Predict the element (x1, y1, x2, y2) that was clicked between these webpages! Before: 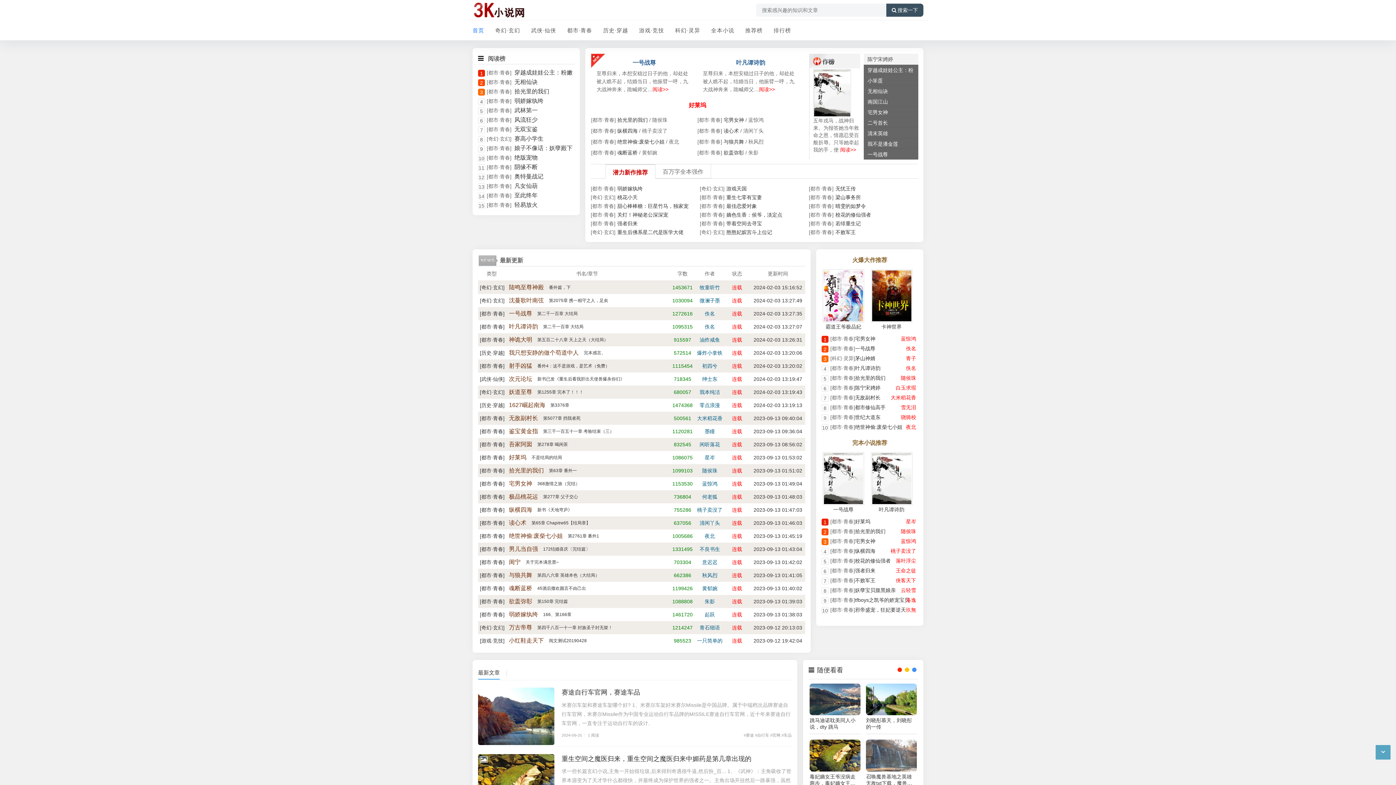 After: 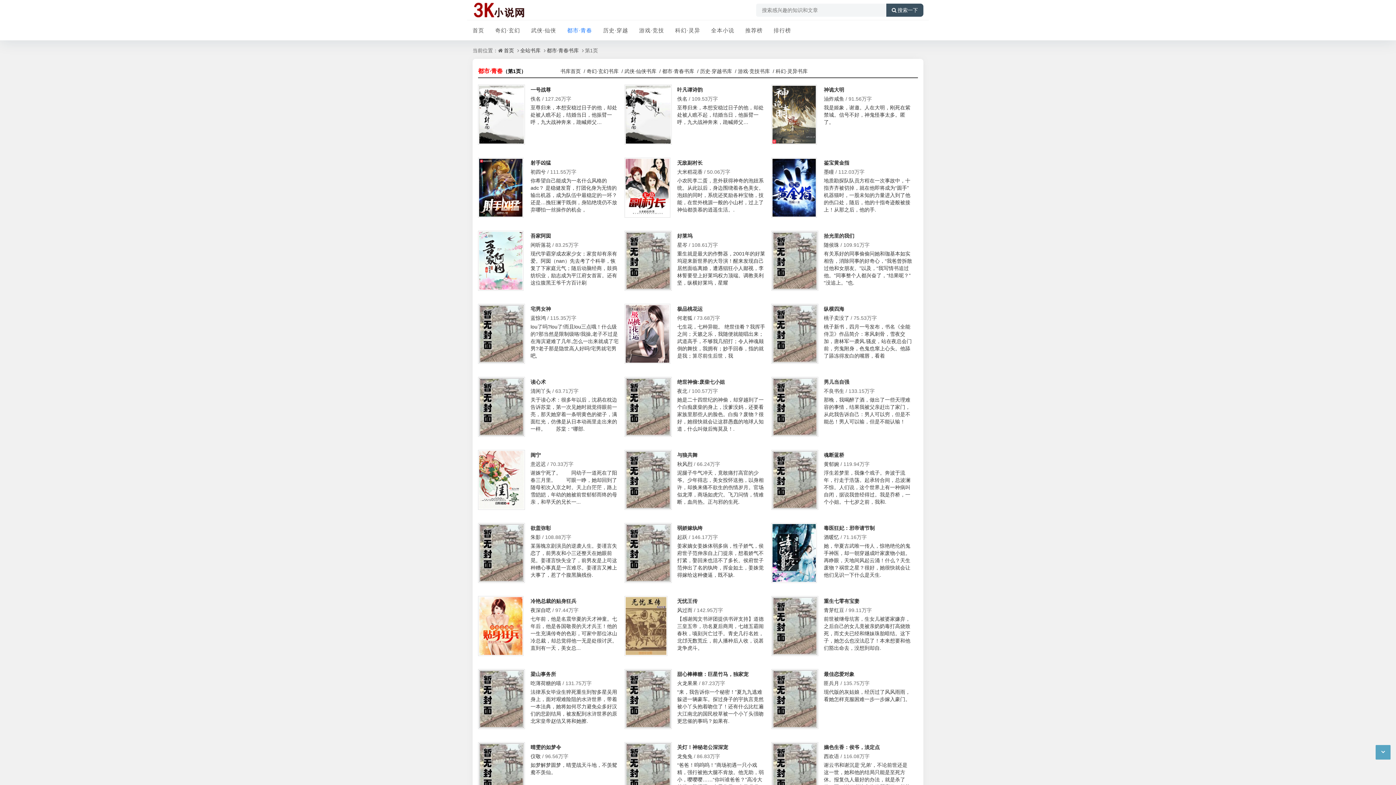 Action: label: 都市·青春 bbox: (488, 107, 510, 113)